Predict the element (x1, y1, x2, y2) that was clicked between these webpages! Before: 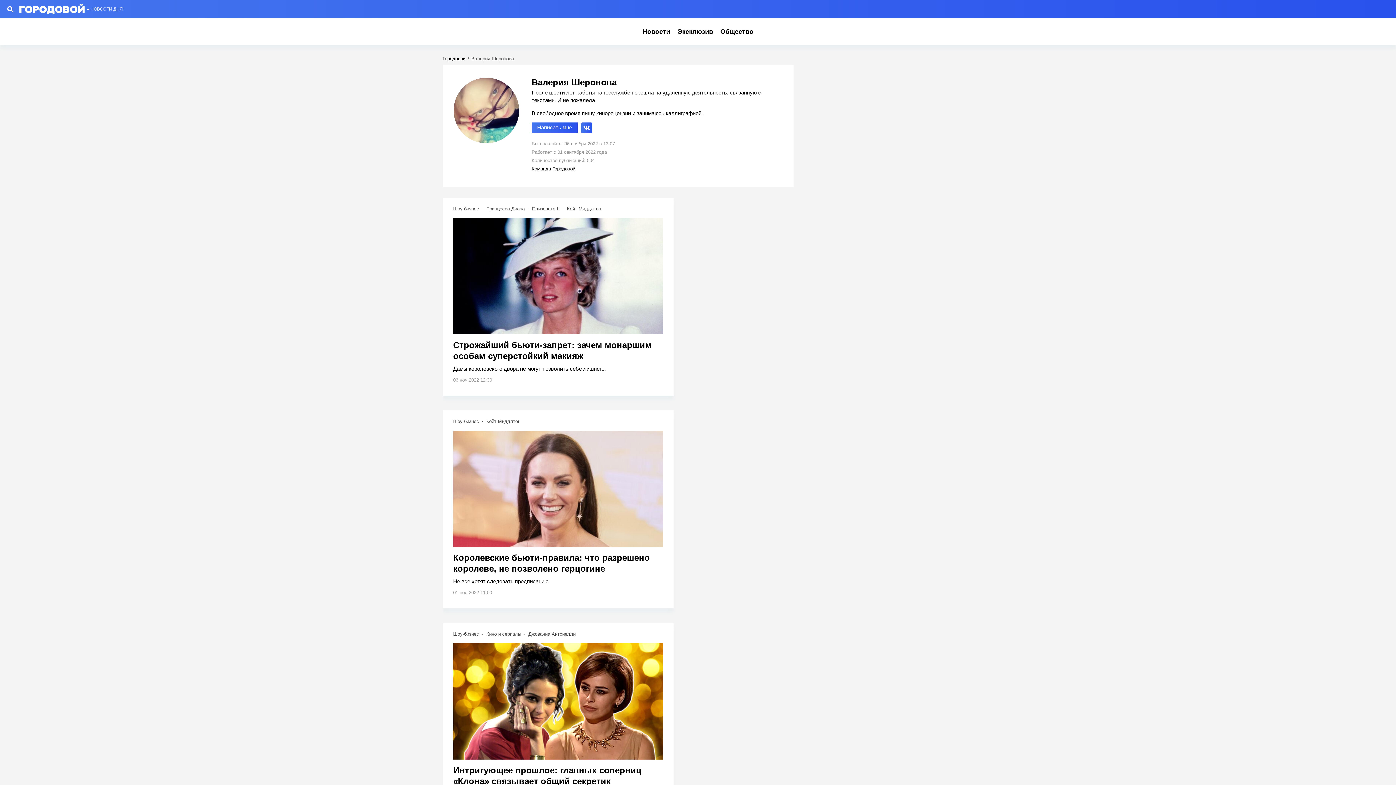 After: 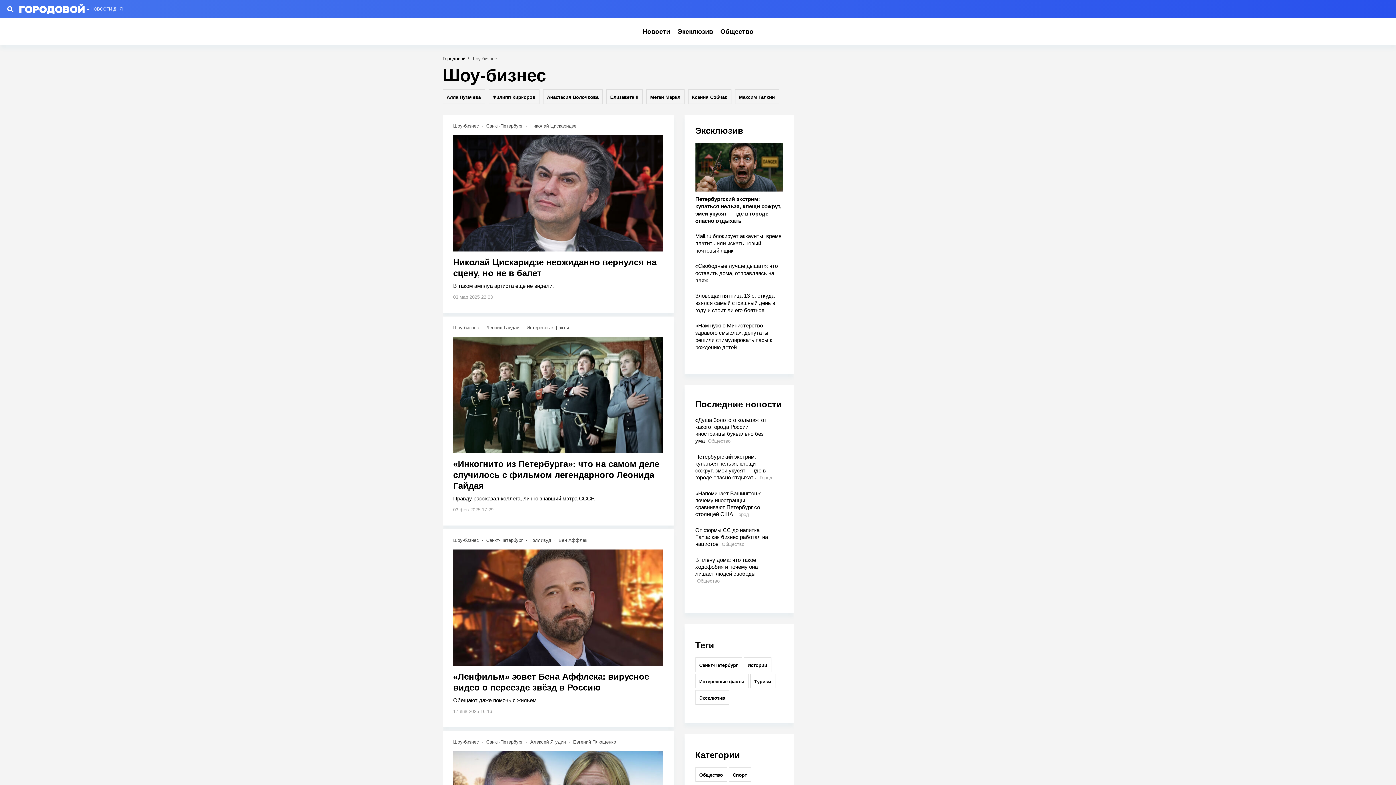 Action: label: Шоу-бизнес bbox: (453, 416, 479, 427)